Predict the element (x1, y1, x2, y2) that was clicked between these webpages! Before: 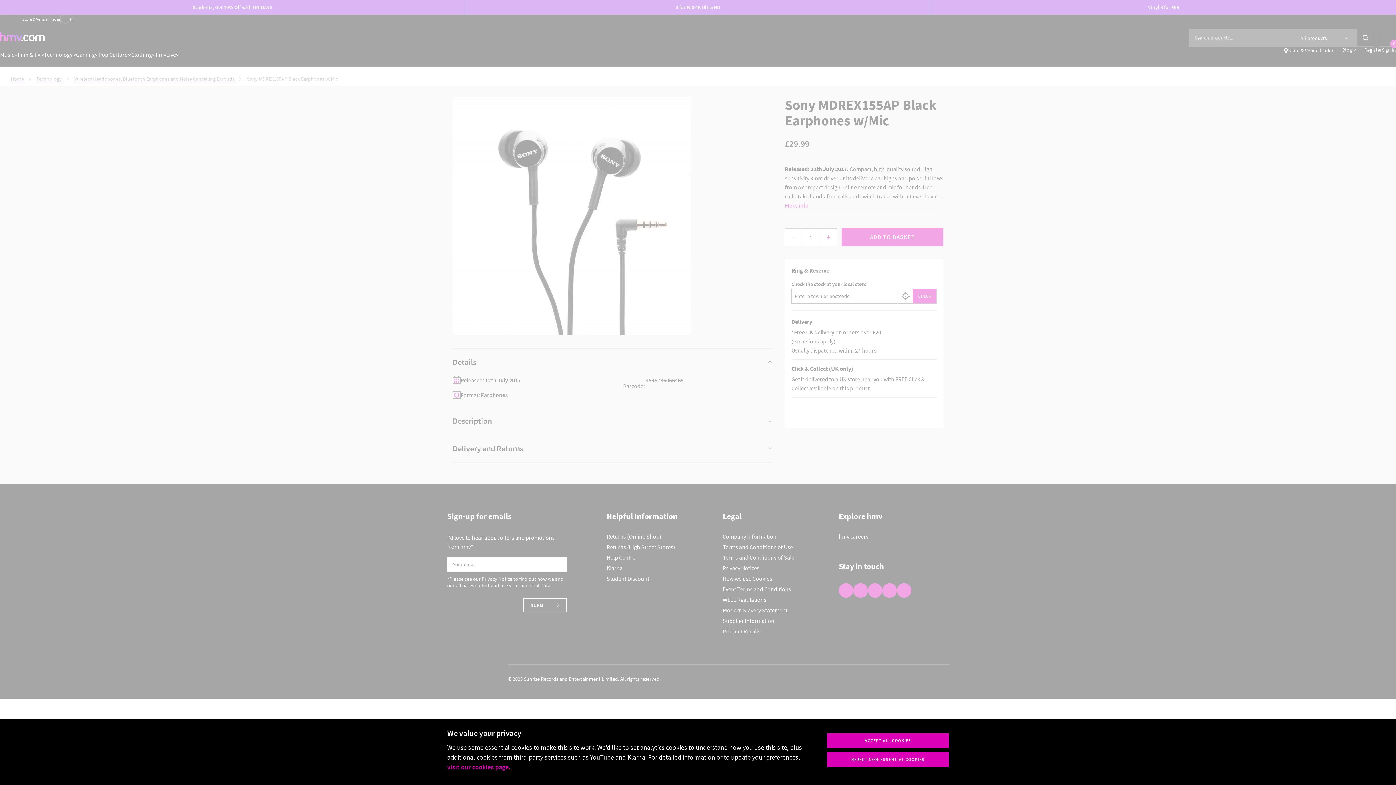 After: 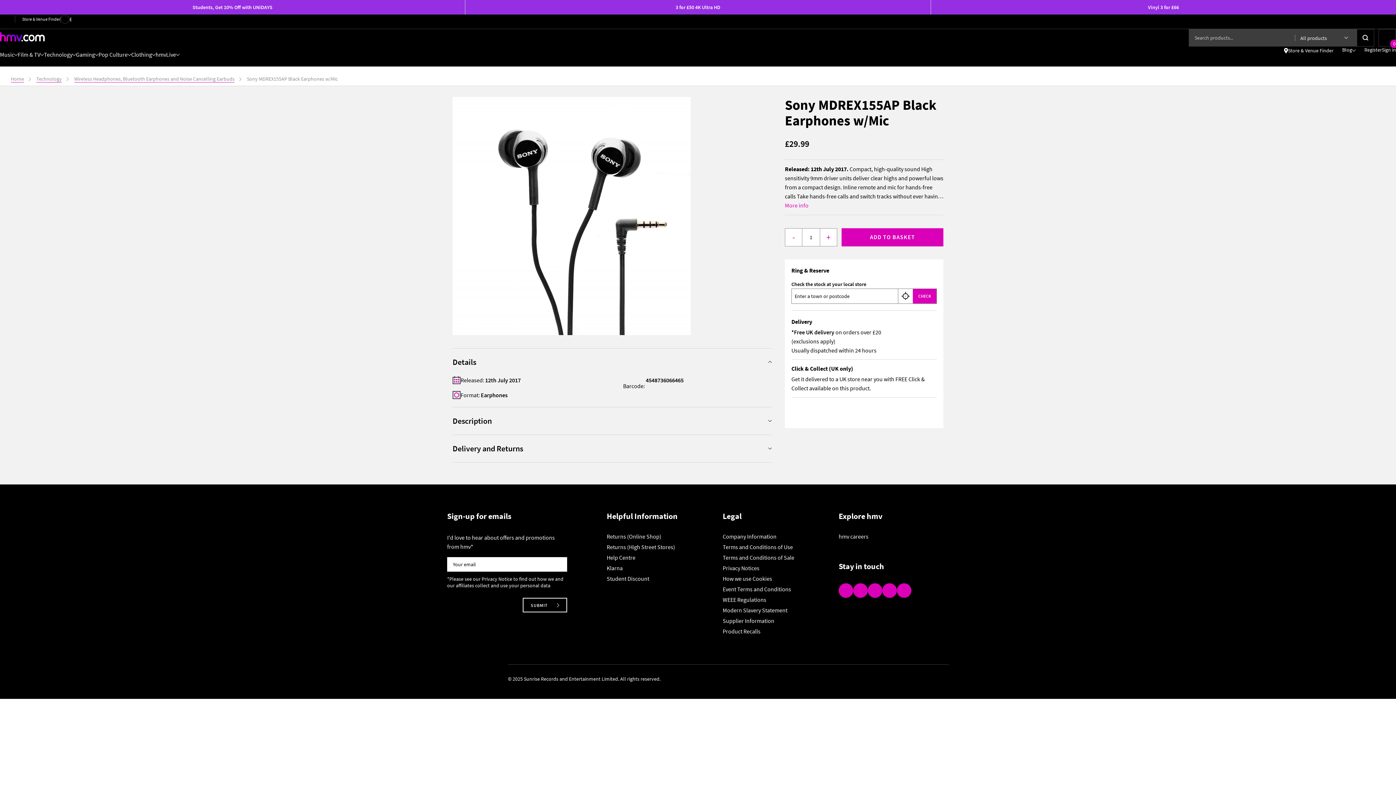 Action: label: REJECT NON-ESSENTIAL COOKIES bbox: (827, 752, 949, 767)